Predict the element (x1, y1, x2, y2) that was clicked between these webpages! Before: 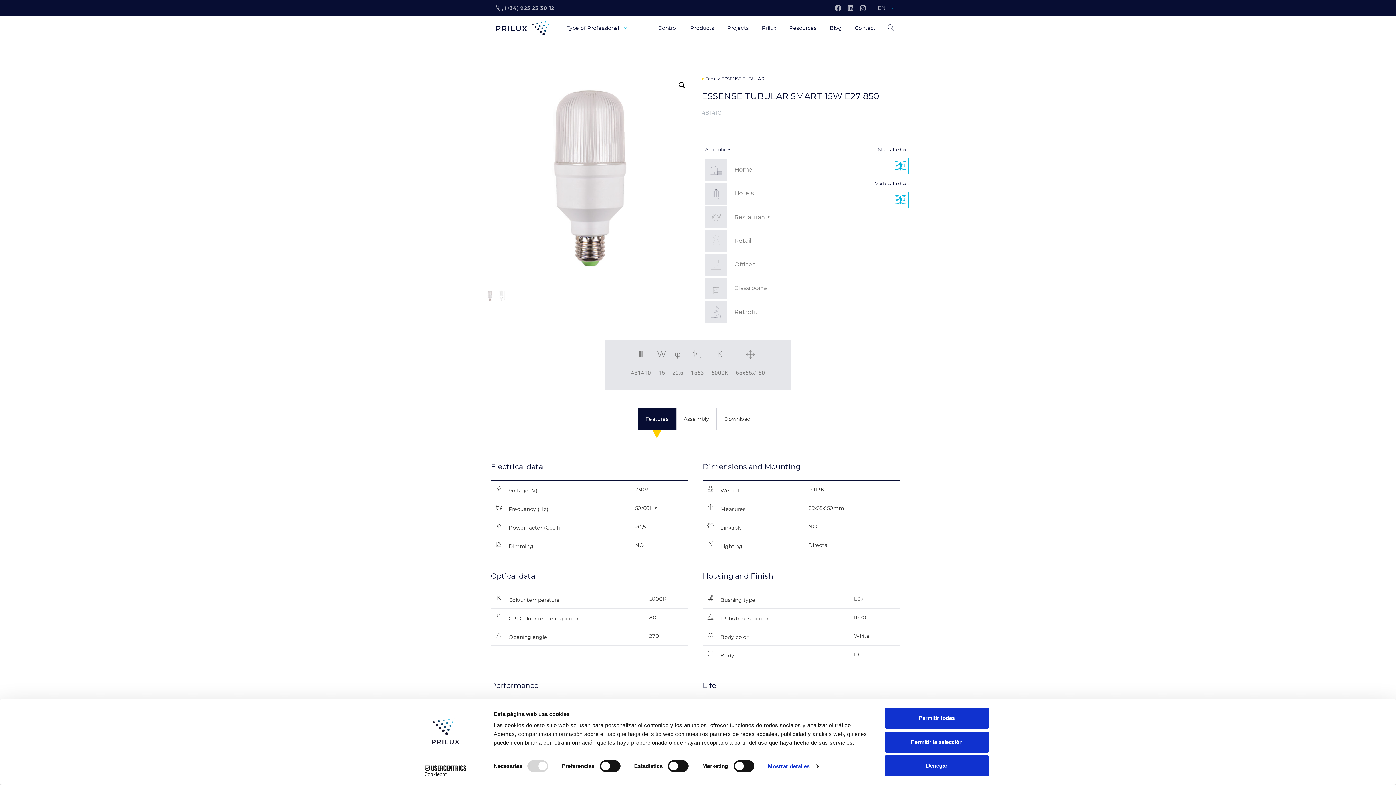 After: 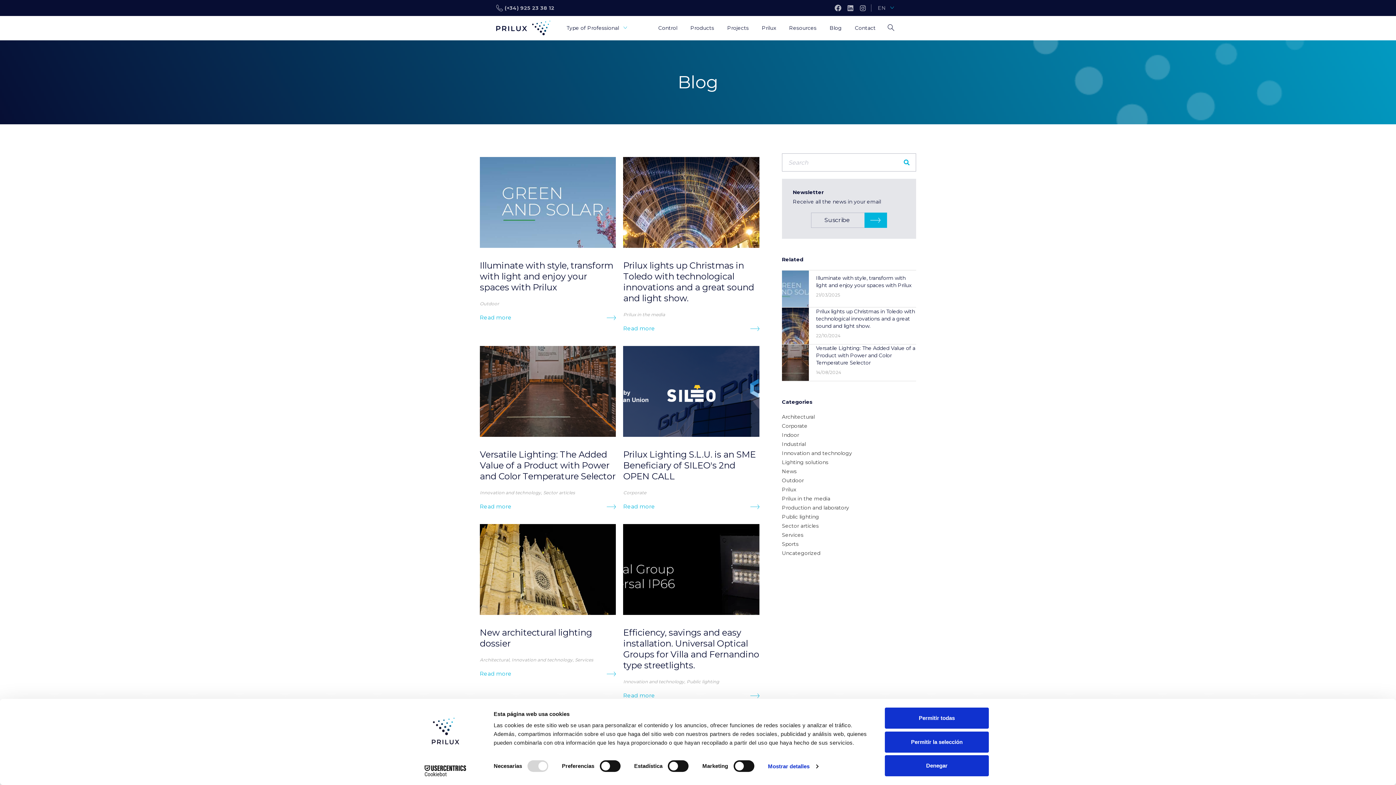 Action: bbox: (826, 20, 844, 36) label: Blog